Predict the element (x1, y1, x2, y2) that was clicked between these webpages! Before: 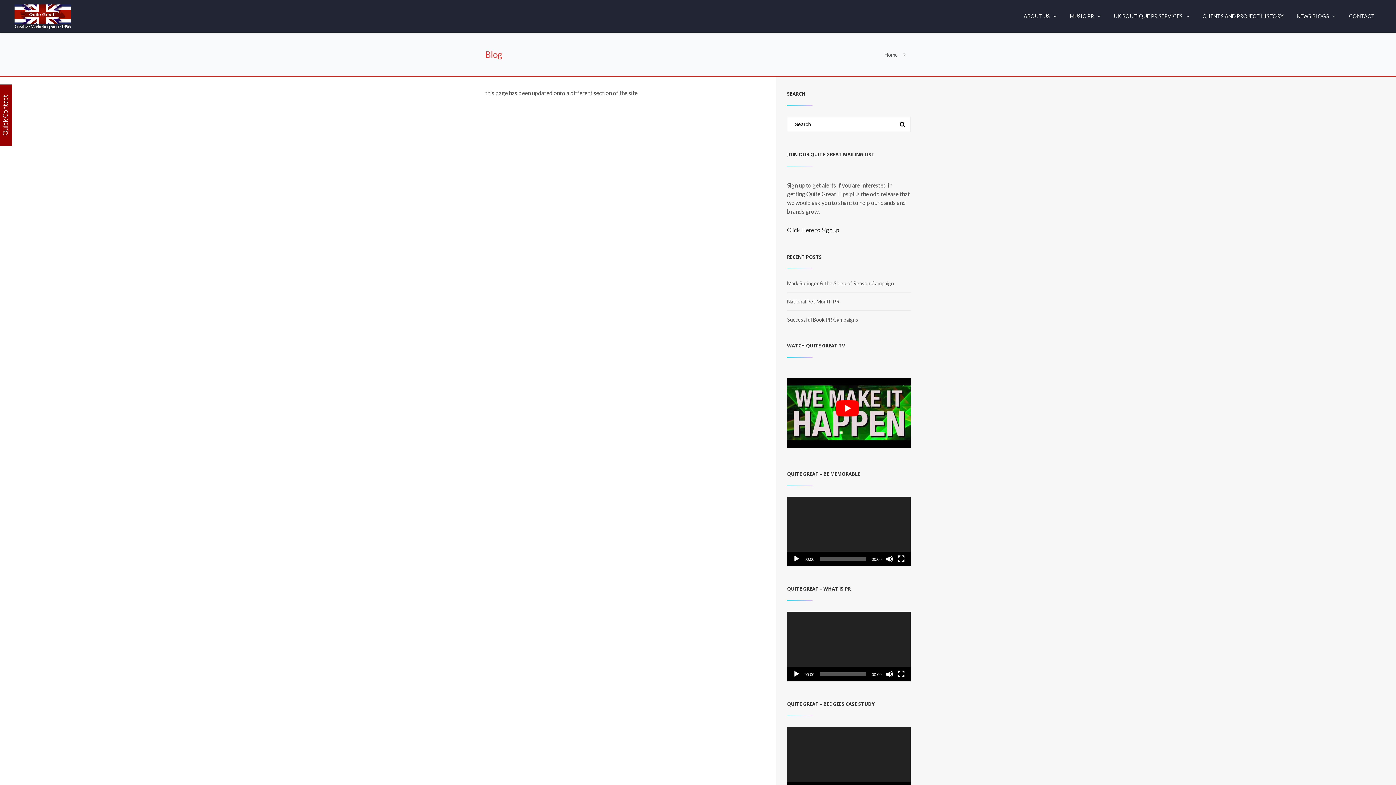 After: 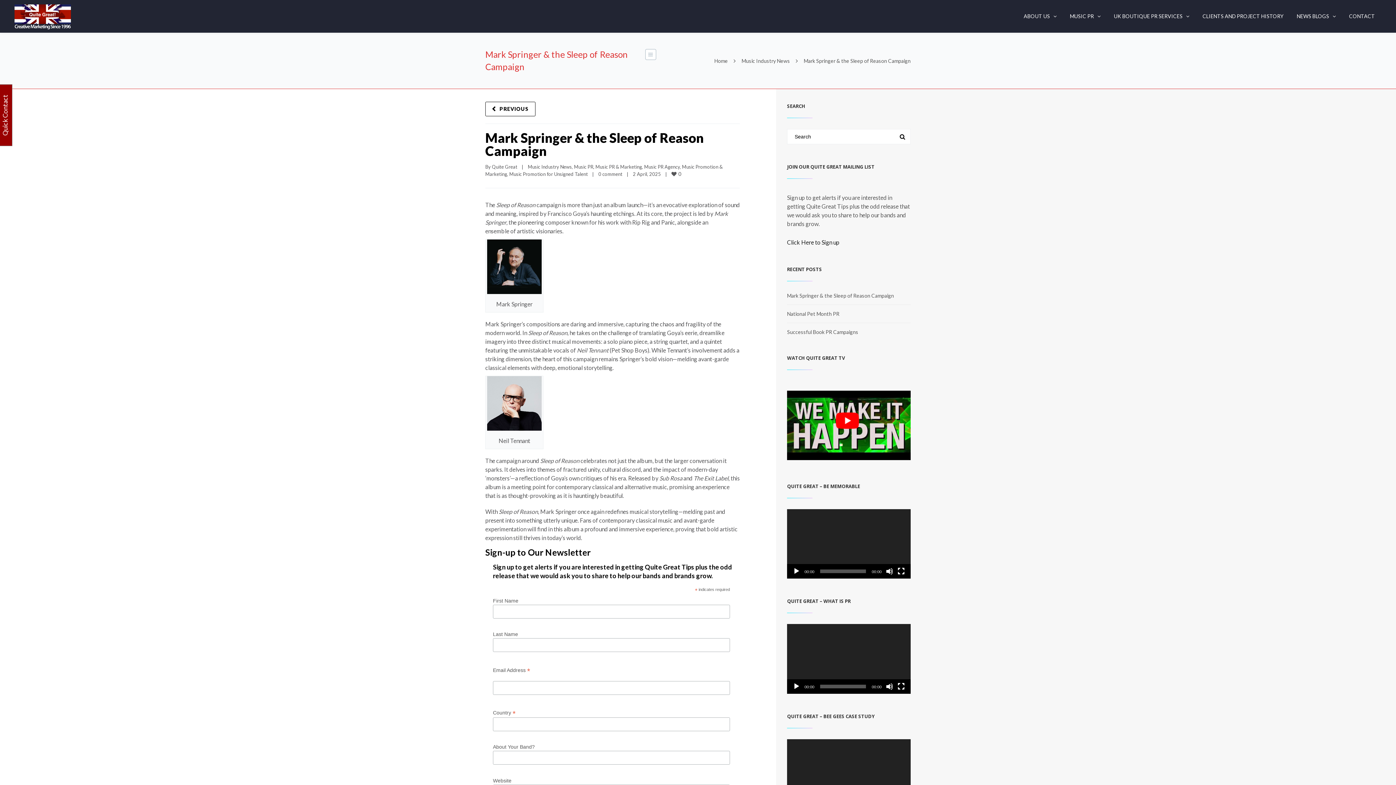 Action: bbox: (787, 280, 894, 286) label: Mark Springer & the Sleep of Reason Campaign